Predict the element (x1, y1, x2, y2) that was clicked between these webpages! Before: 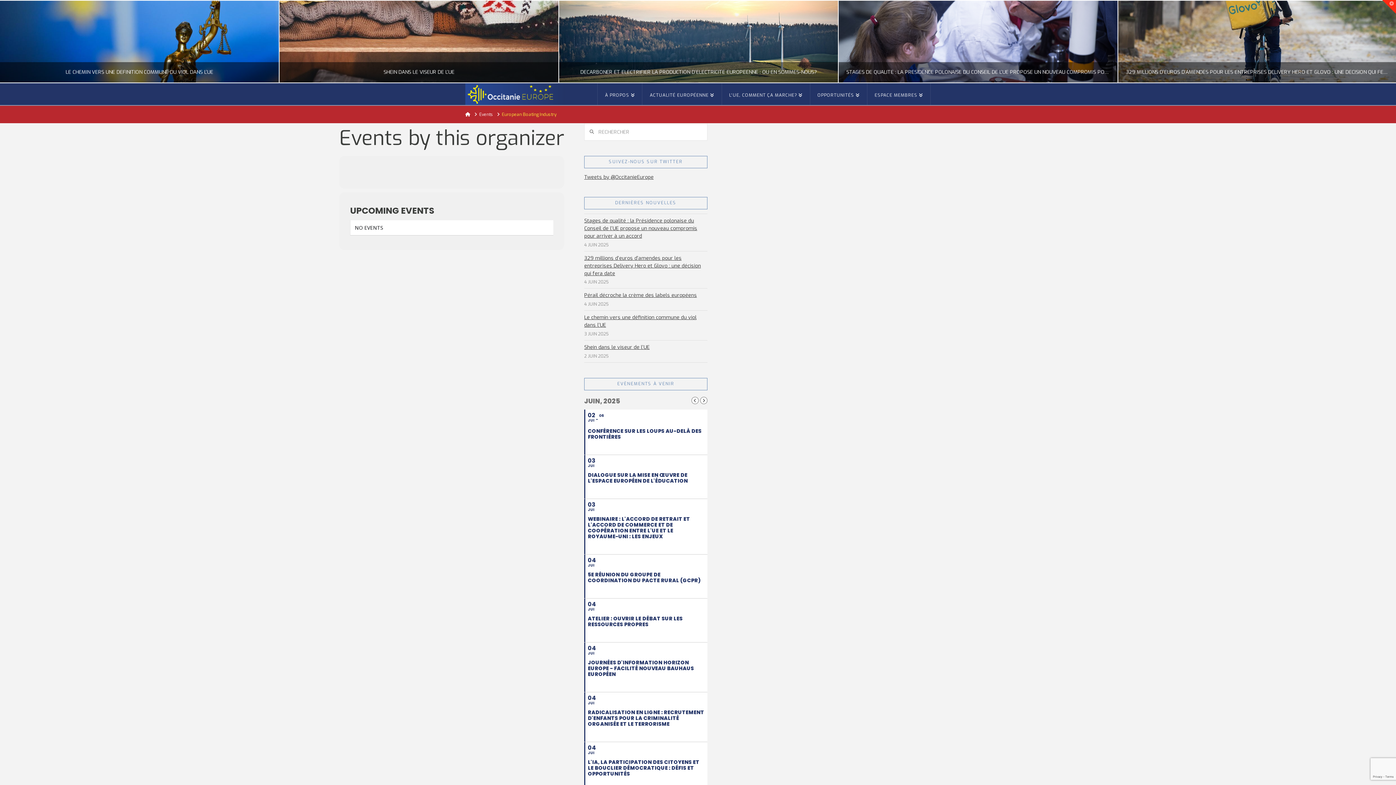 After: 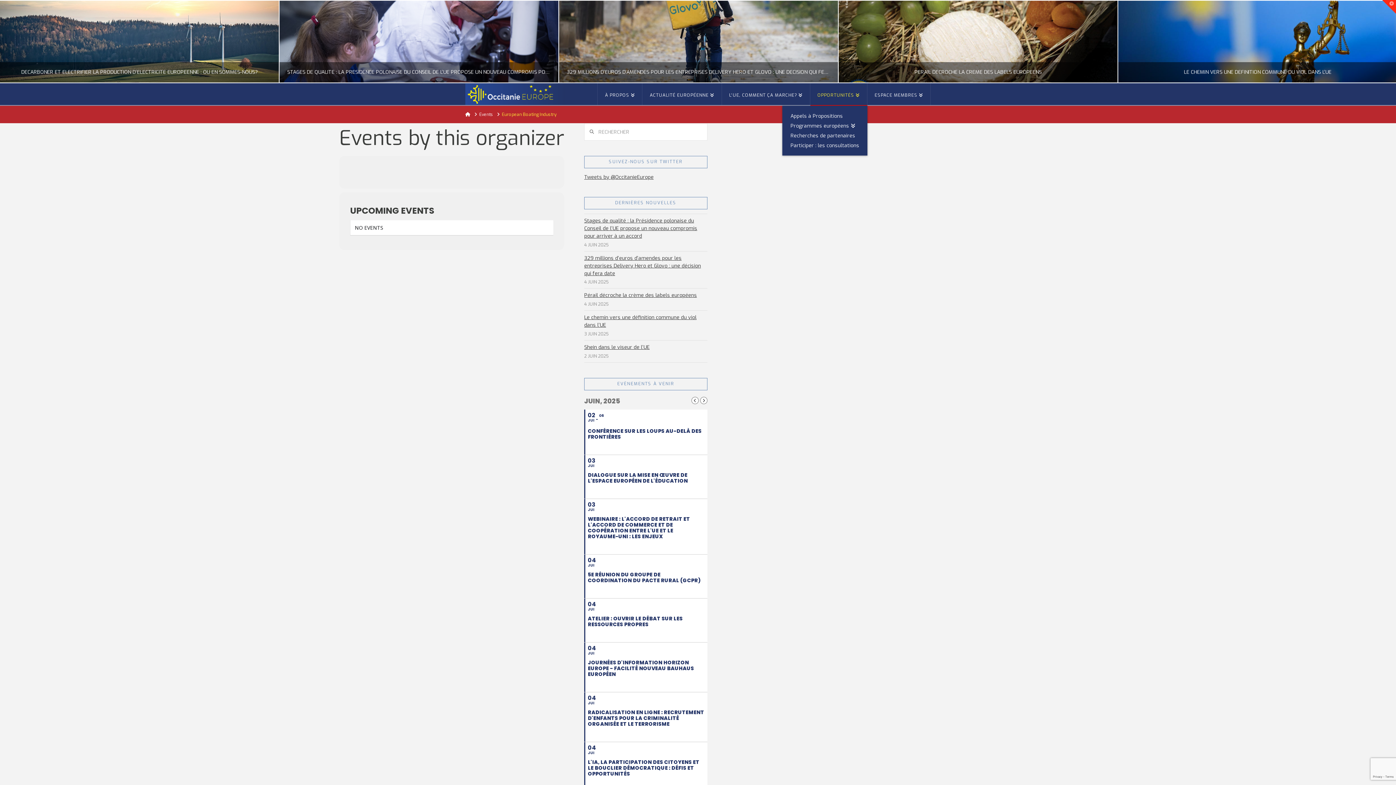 Action: bbox: (810, 83, 867, 105) label: OPPORTUNITÉS